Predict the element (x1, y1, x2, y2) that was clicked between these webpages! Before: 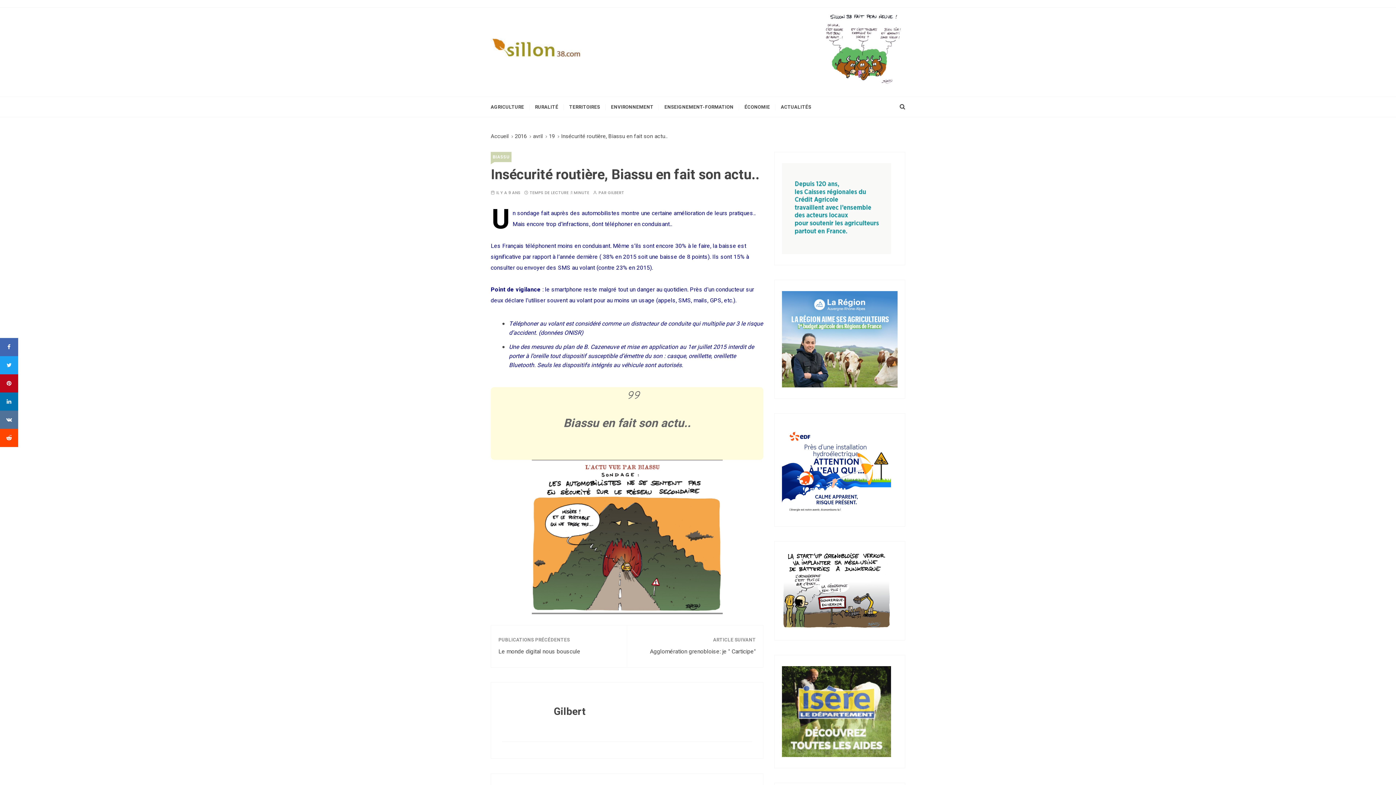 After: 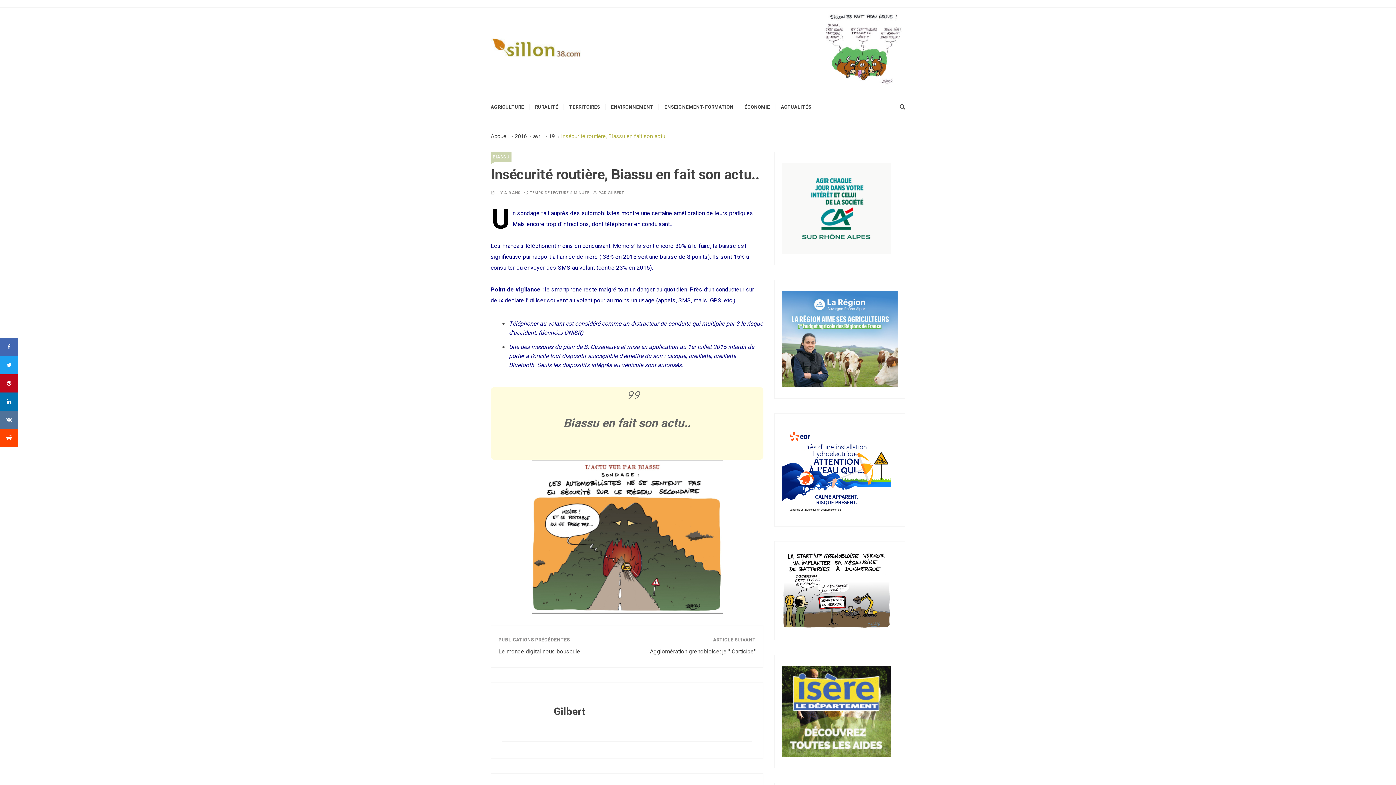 Action: label: Insécurité routière, Biassu en fait son actu.. bbox: (561, 132, 667, 140)